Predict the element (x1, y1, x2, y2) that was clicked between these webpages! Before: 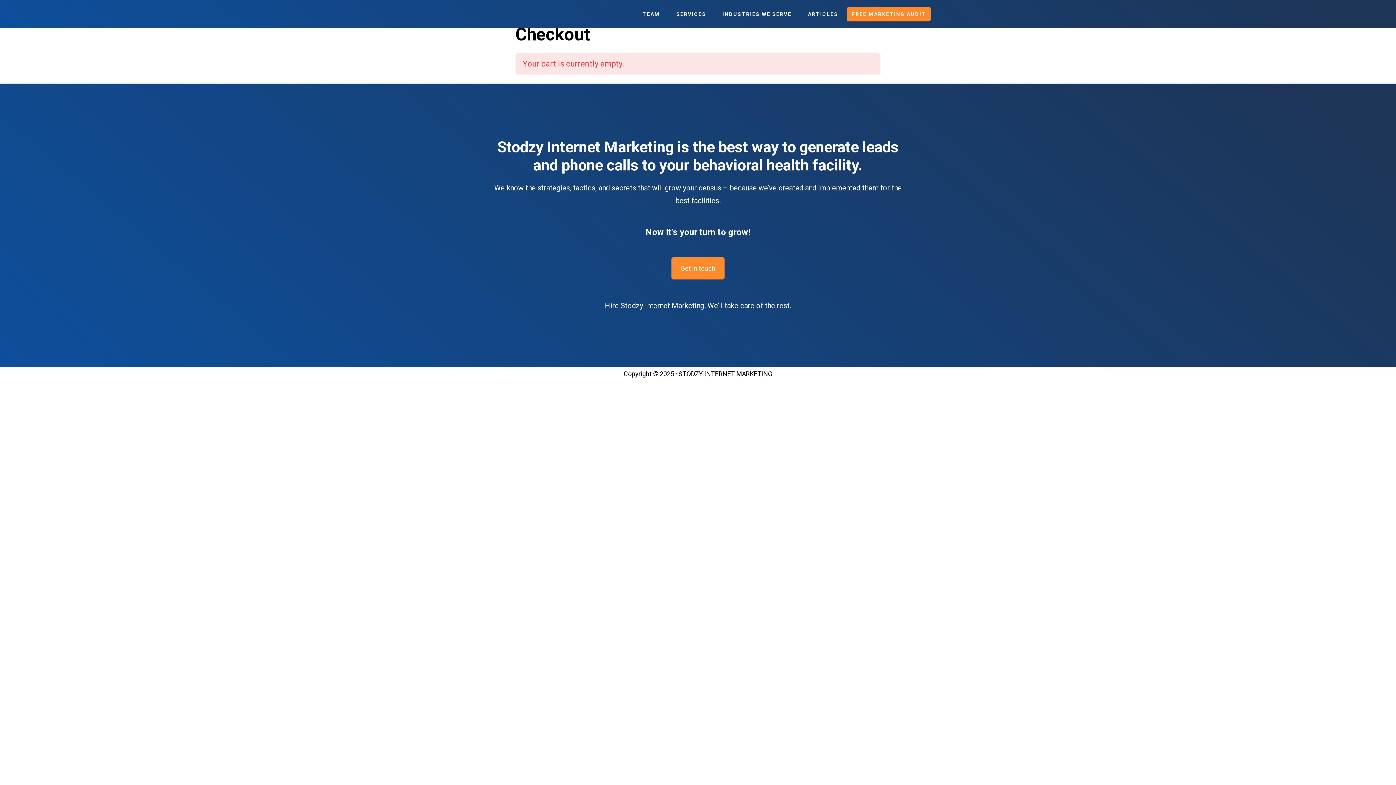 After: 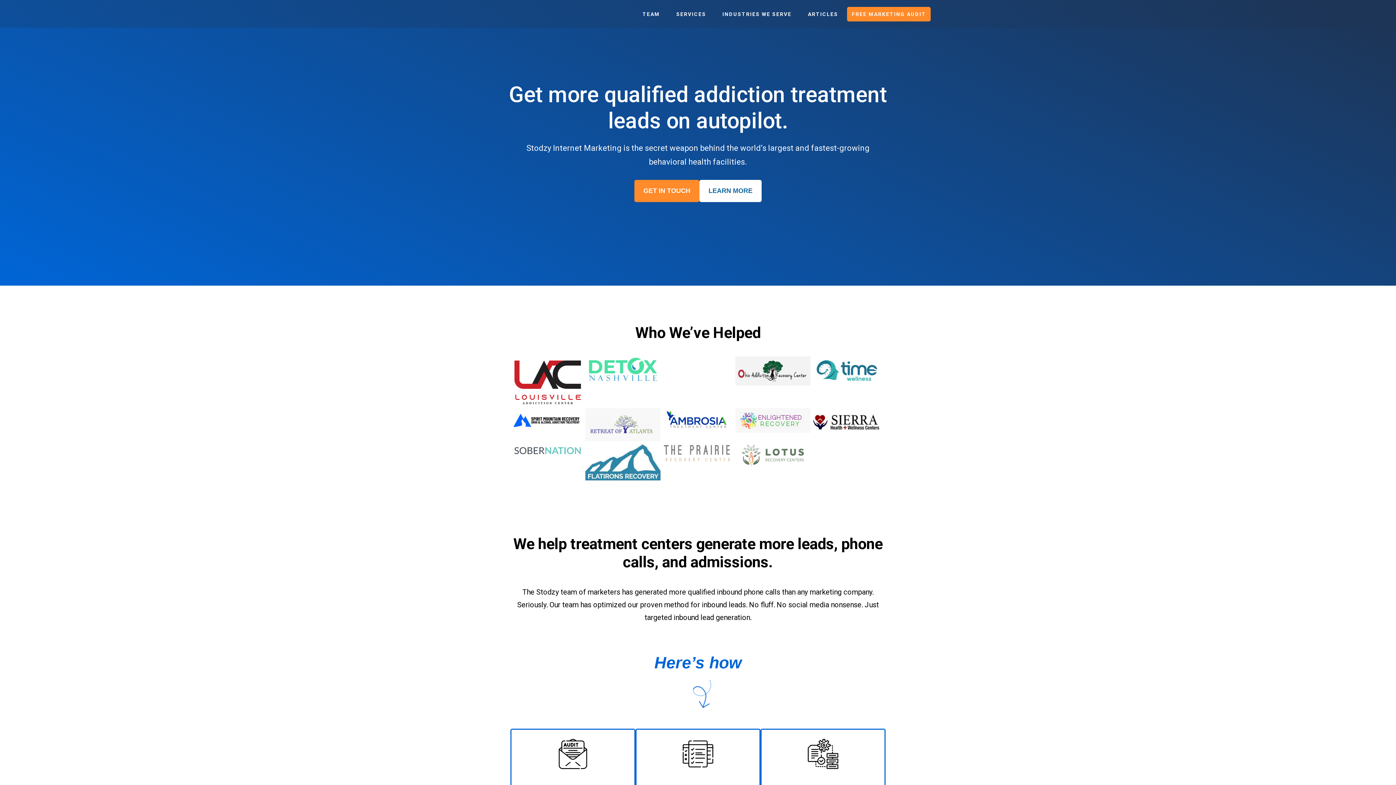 Action: label: STODZY bbox: (488, 2, 546, 24)